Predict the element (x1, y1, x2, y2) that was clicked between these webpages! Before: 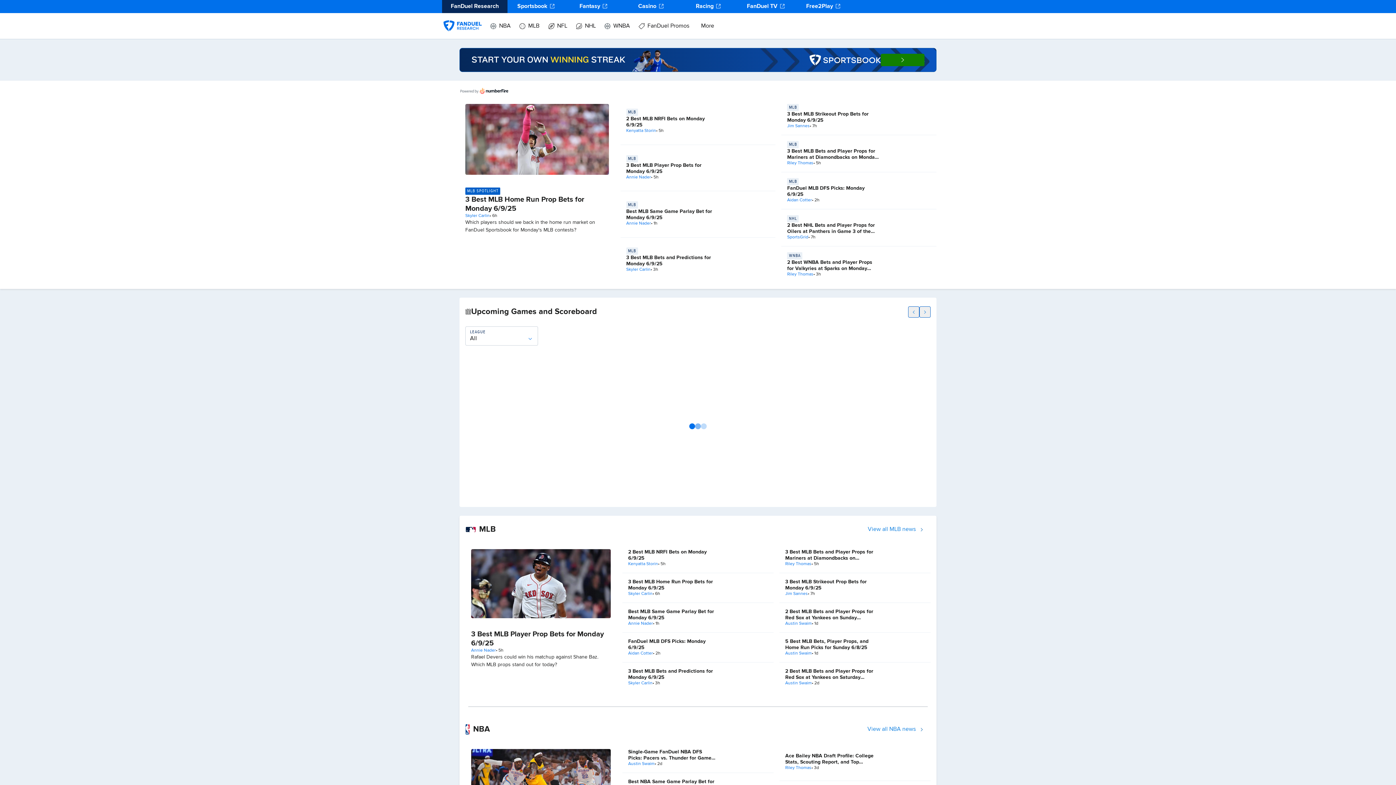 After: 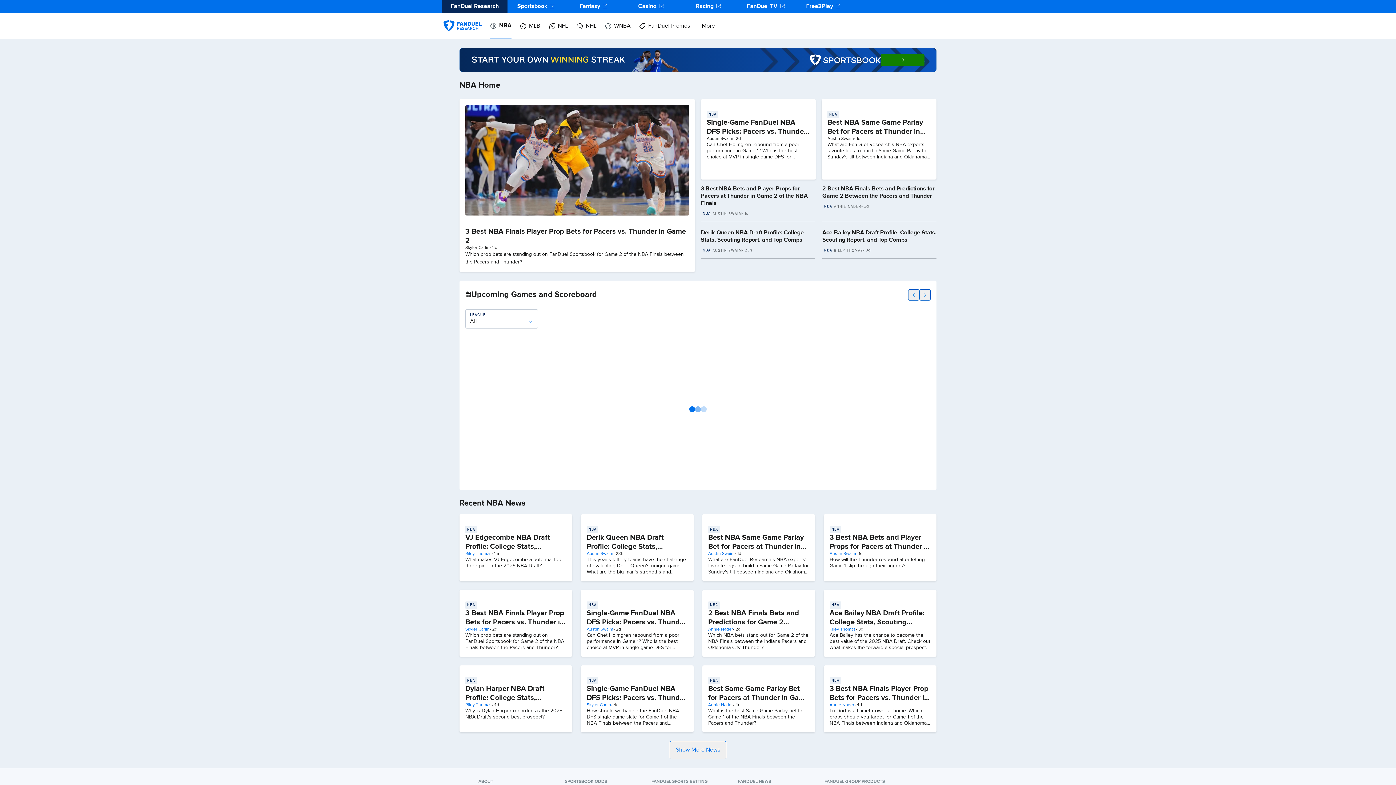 Action: label: NBA bbox: (490, 13, 510, 39)